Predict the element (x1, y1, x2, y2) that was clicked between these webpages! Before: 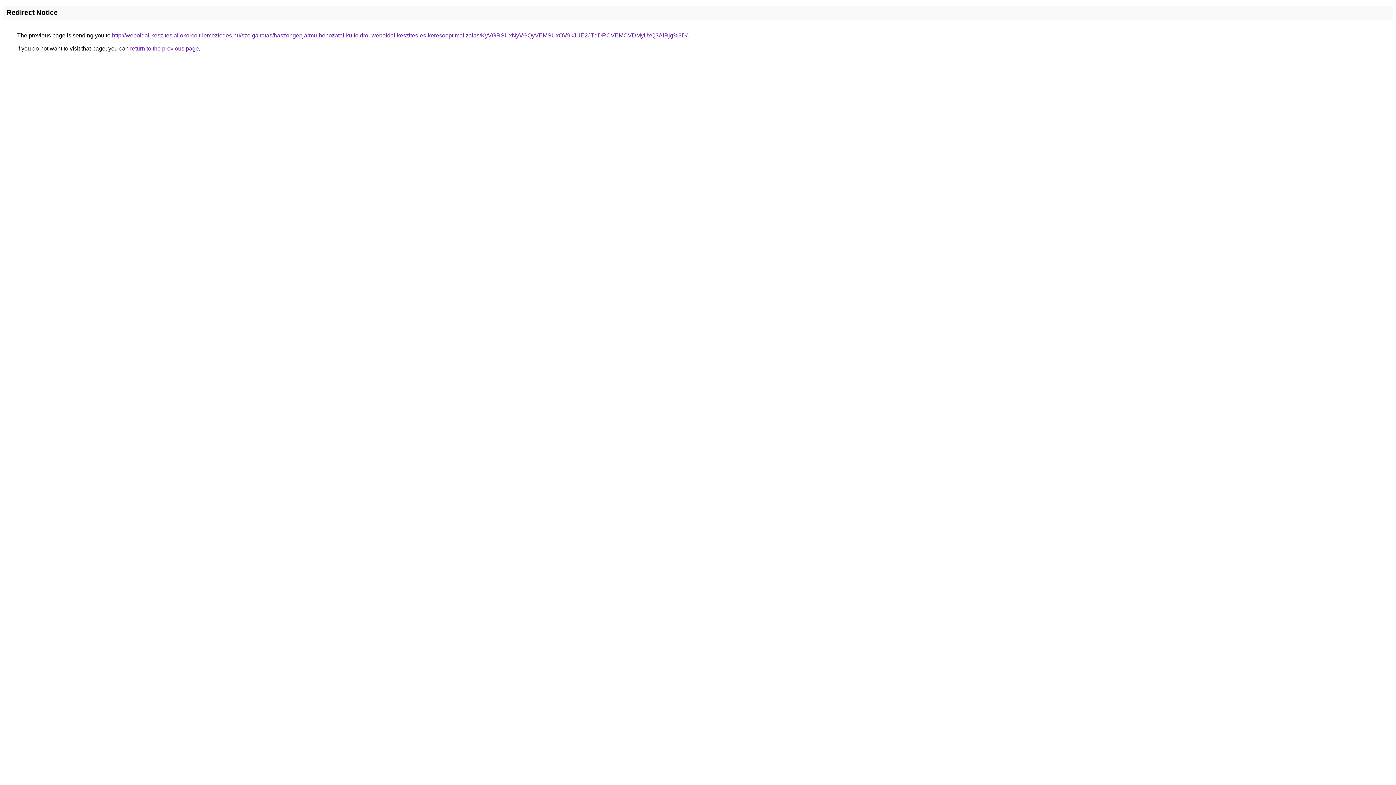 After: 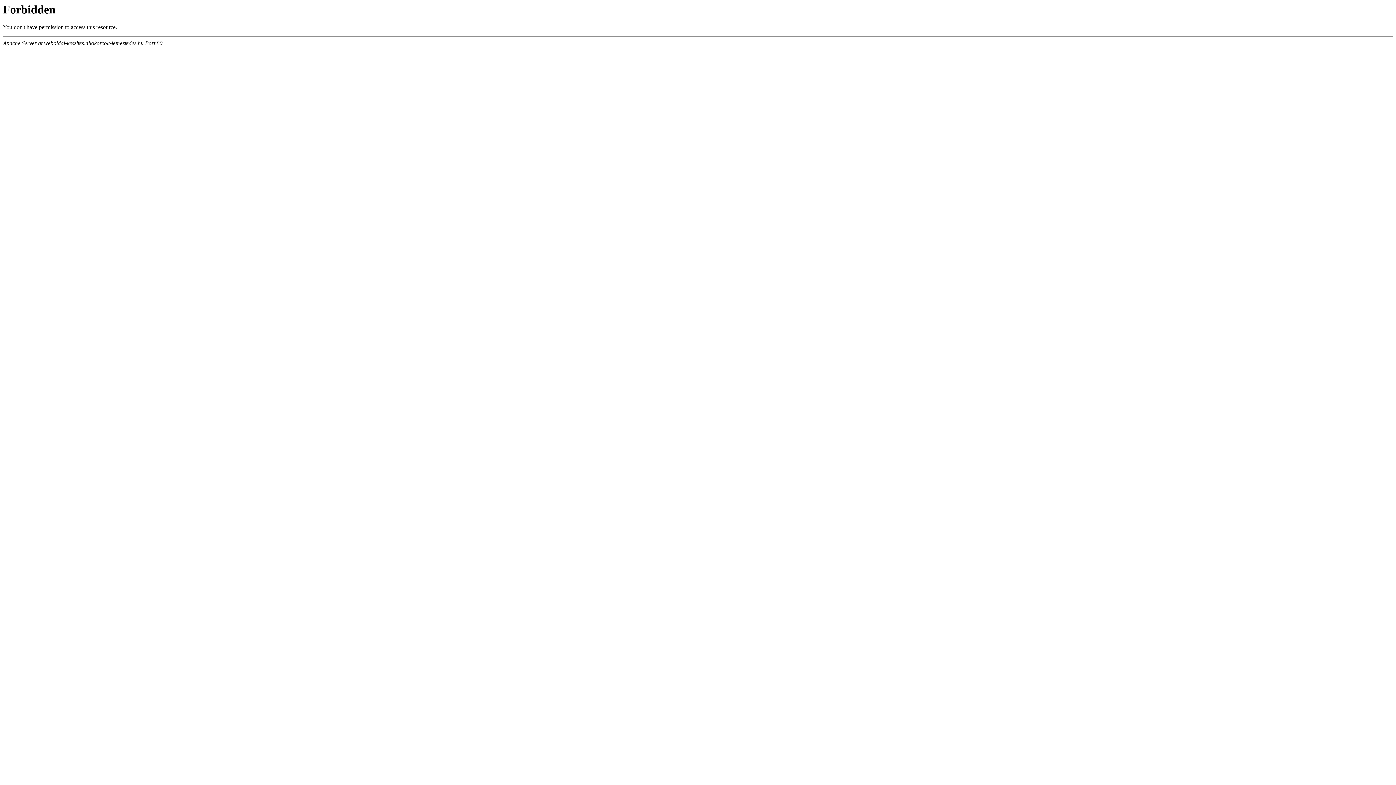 Action: bbox: (112, 32, 687, 38) label: http://weboldal-keszites.allokorcolt-lemezfedes.hu/szolgaltatas/haszongepjarmu-behozatal-kulfoldrol-weboldal-keszites-es-keresooptimalizalas/KyVGRSUxNyVGQyVEMSUxOV9kJUE2JTdDRCVEMCVDMyUxQ3AlRjg%3D/